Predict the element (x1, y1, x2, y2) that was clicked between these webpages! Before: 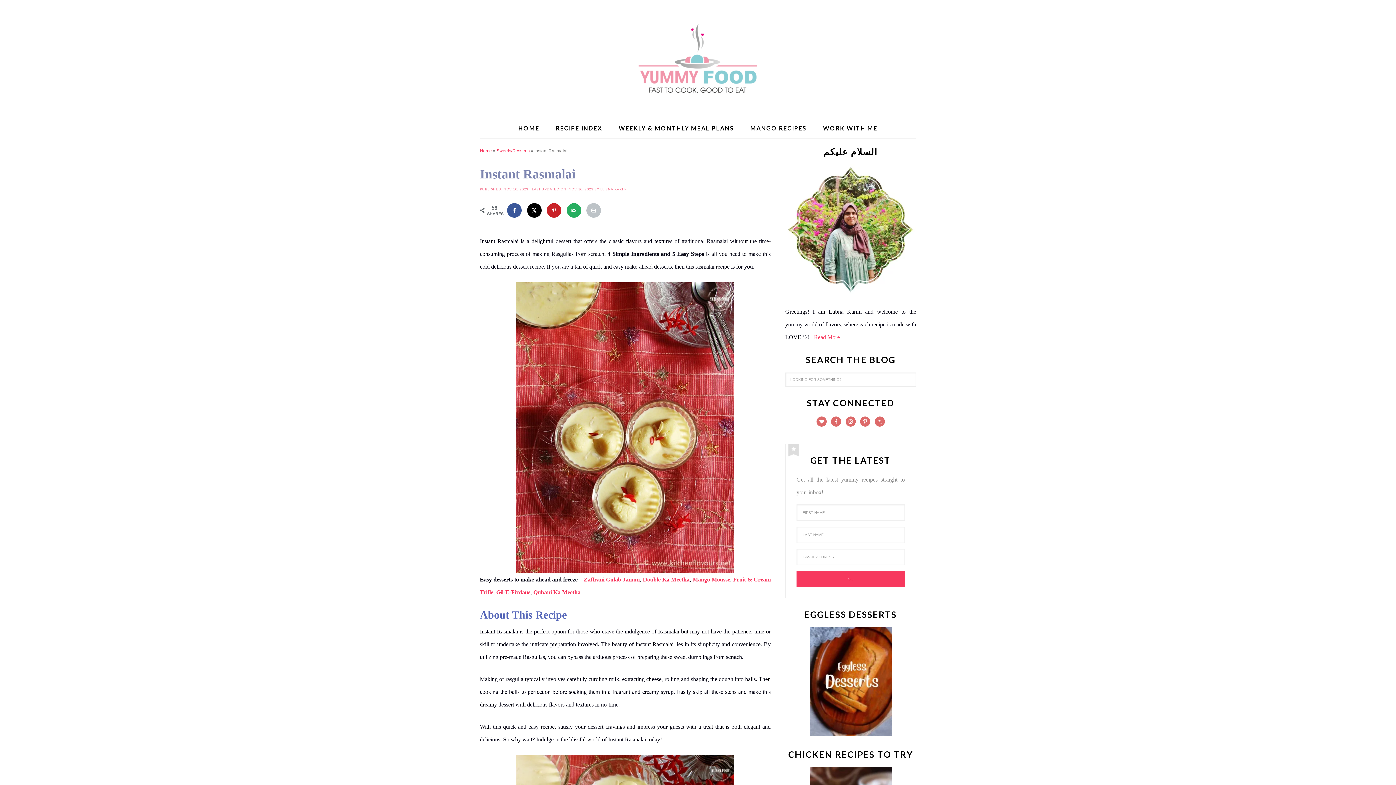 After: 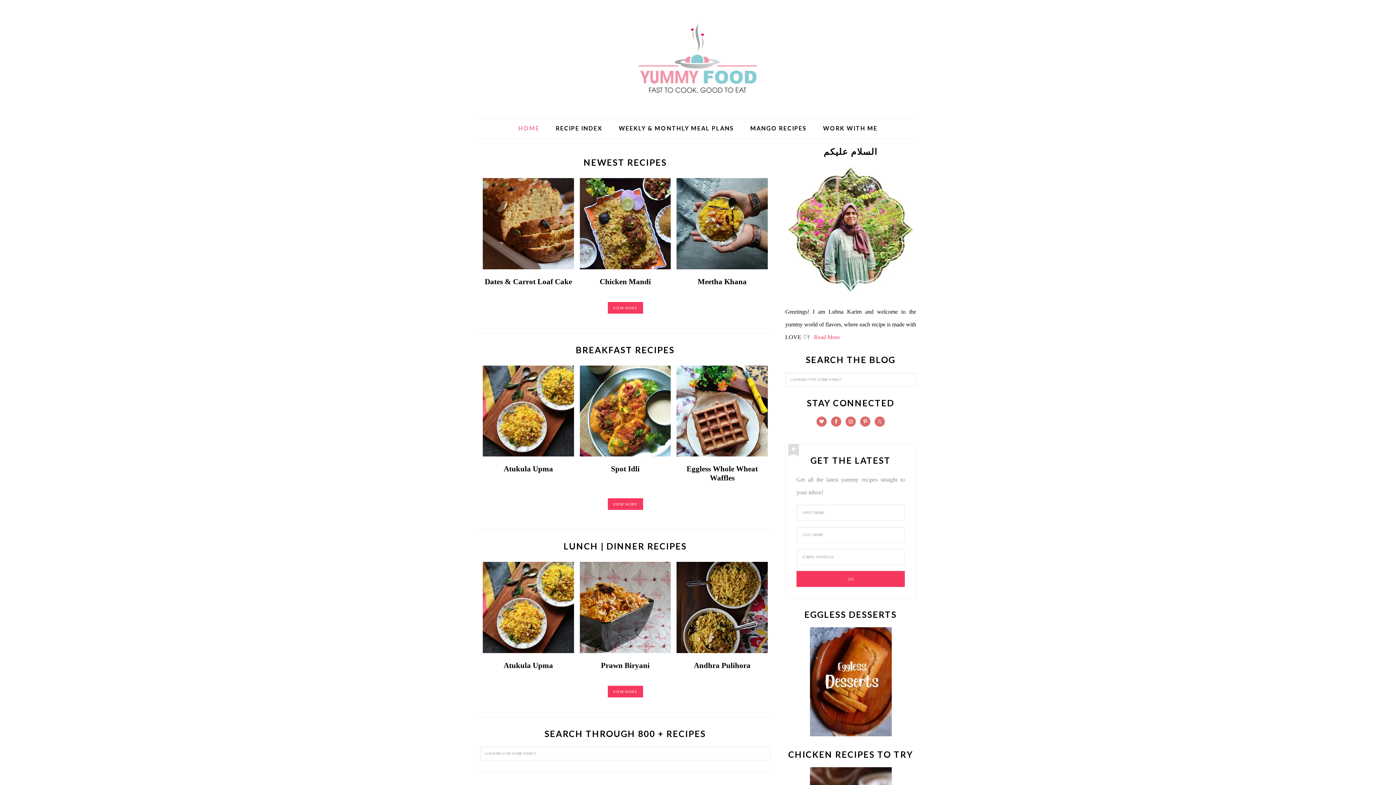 Action: bbox: (585, 20, 810, 96) label: Yummy Food